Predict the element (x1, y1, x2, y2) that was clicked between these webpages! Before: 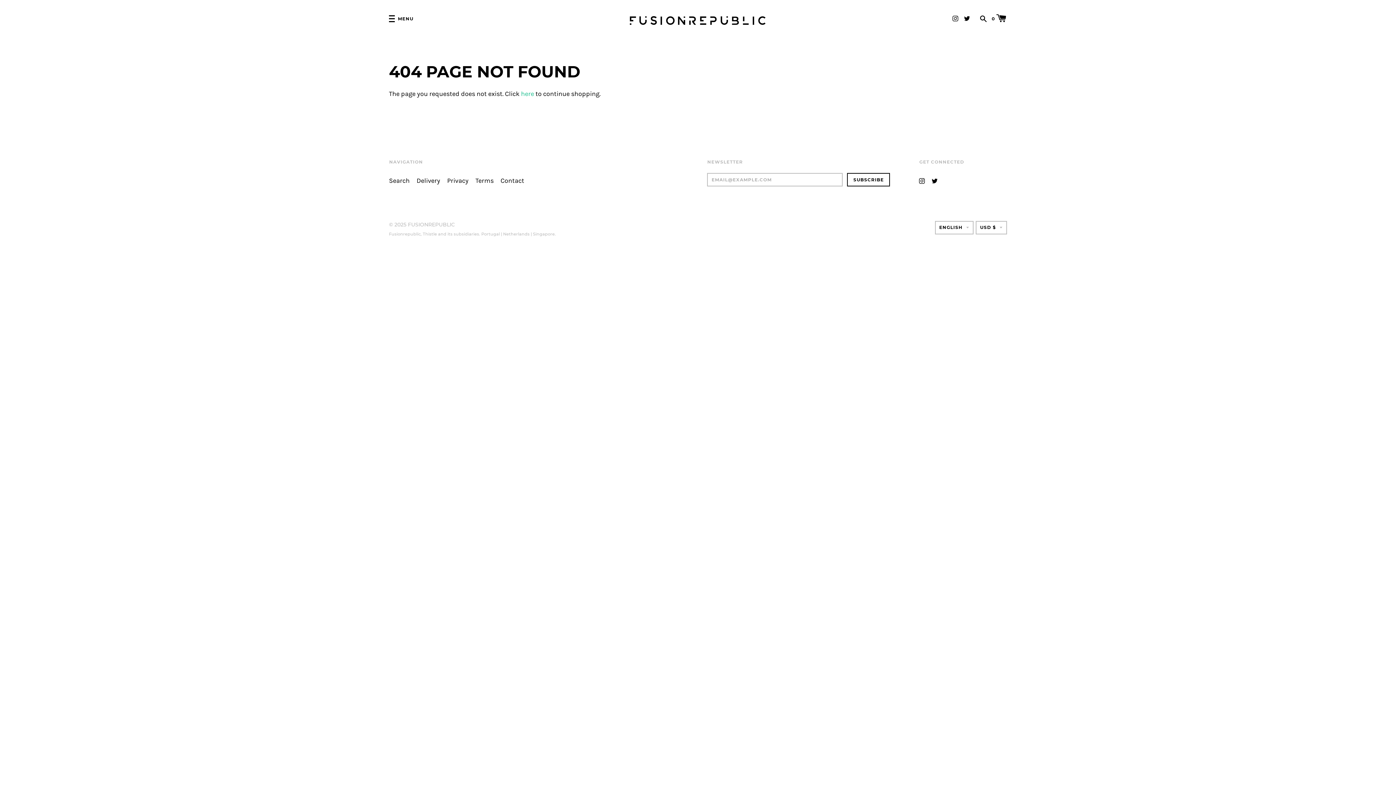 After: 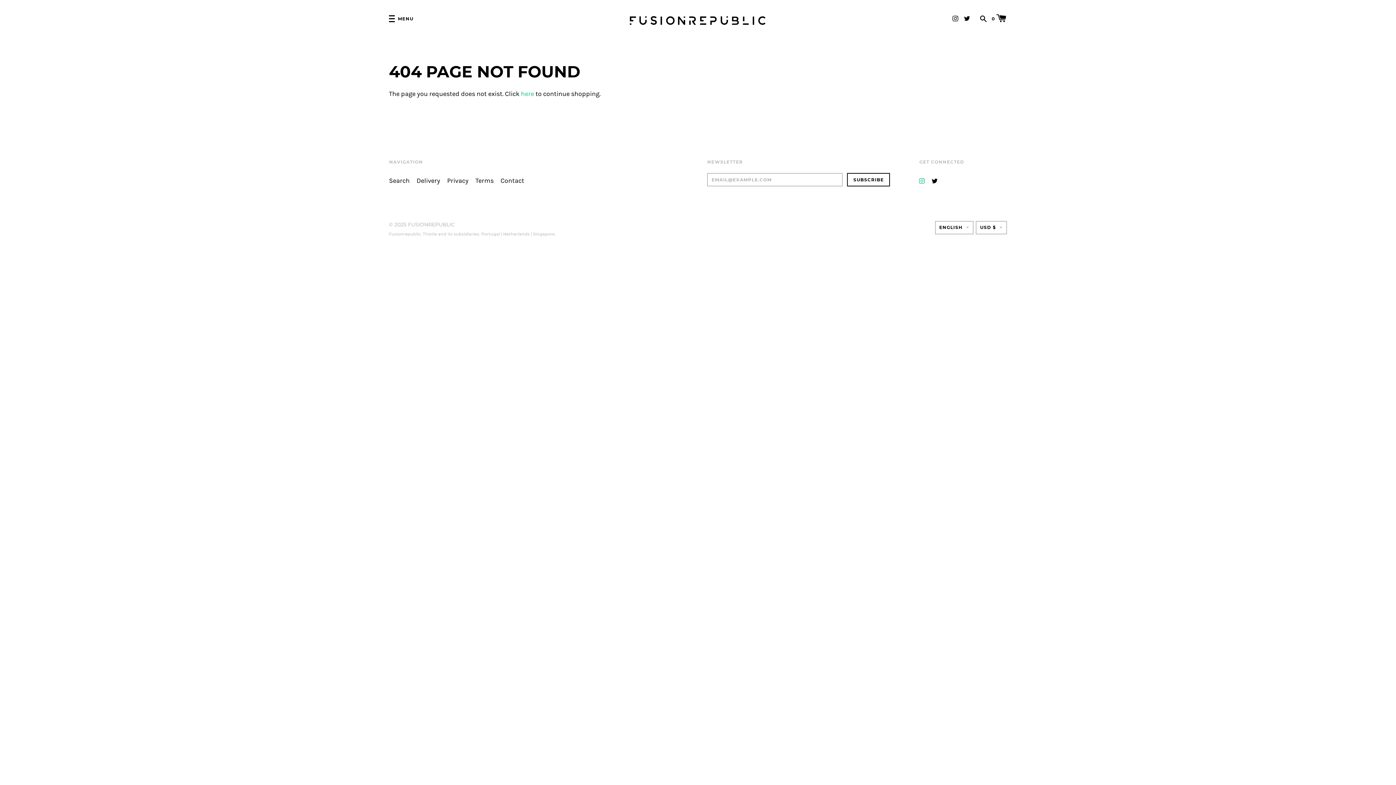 Action: bbox: (919, 177, 925, 184)